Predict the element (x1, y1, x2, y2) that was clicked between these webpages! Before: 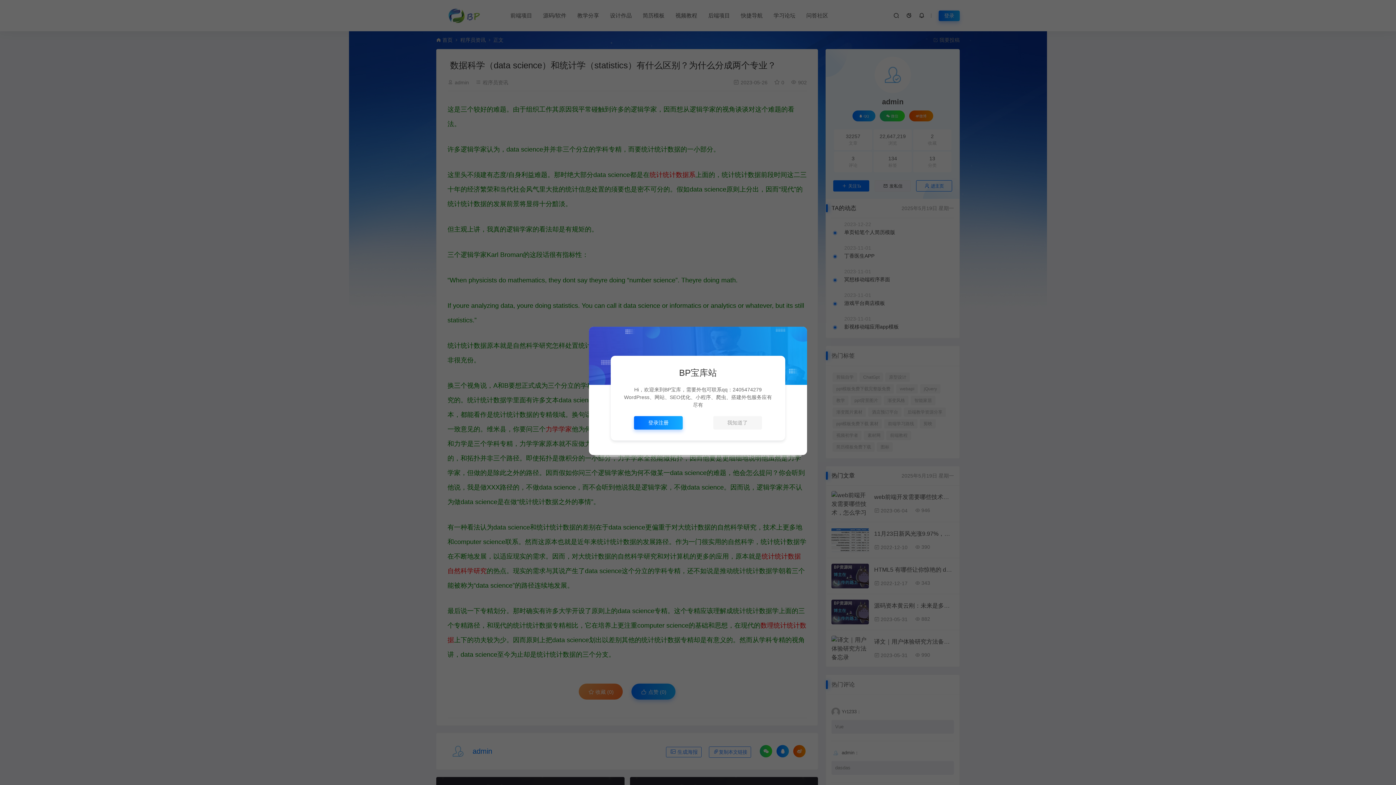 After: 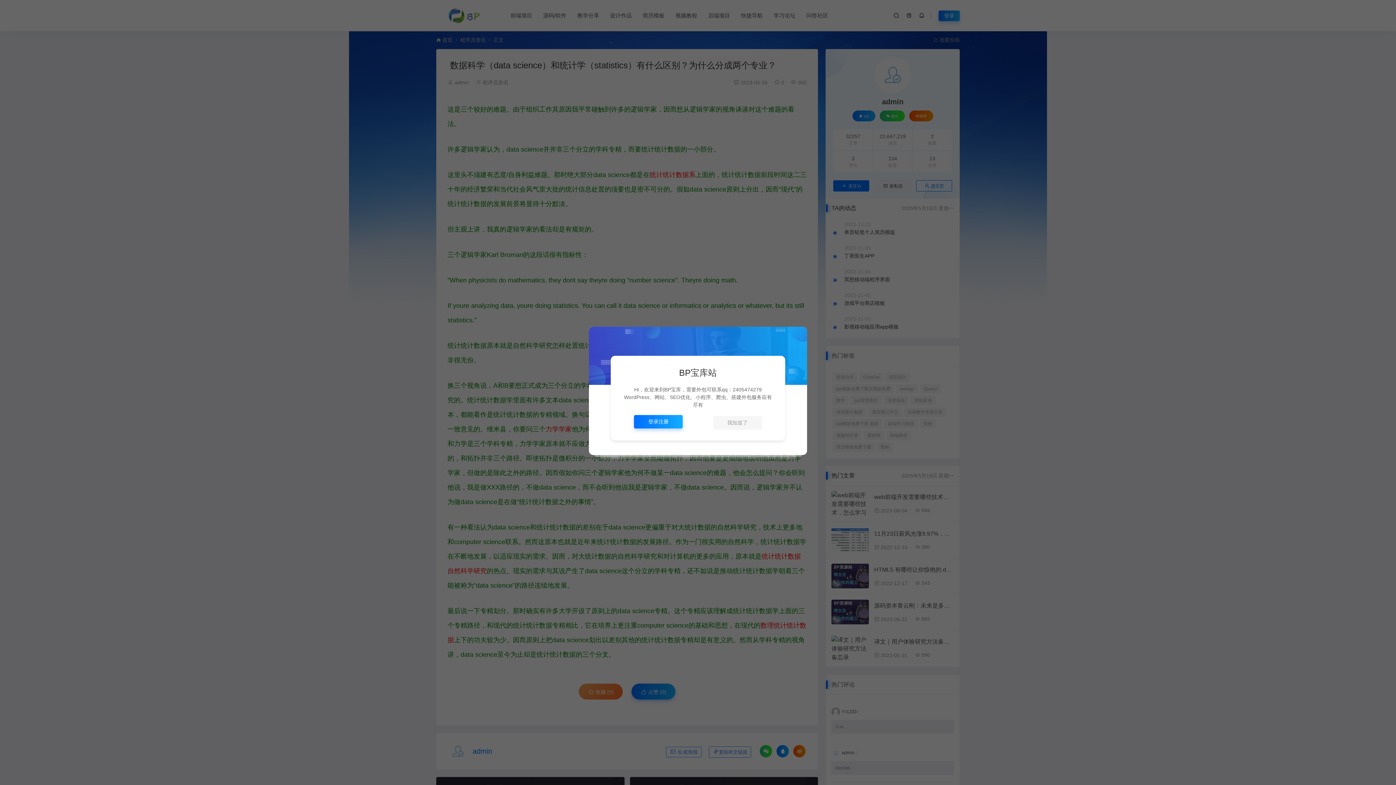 Action: bbox: (634, 416, 683, 429) label: 登录注册